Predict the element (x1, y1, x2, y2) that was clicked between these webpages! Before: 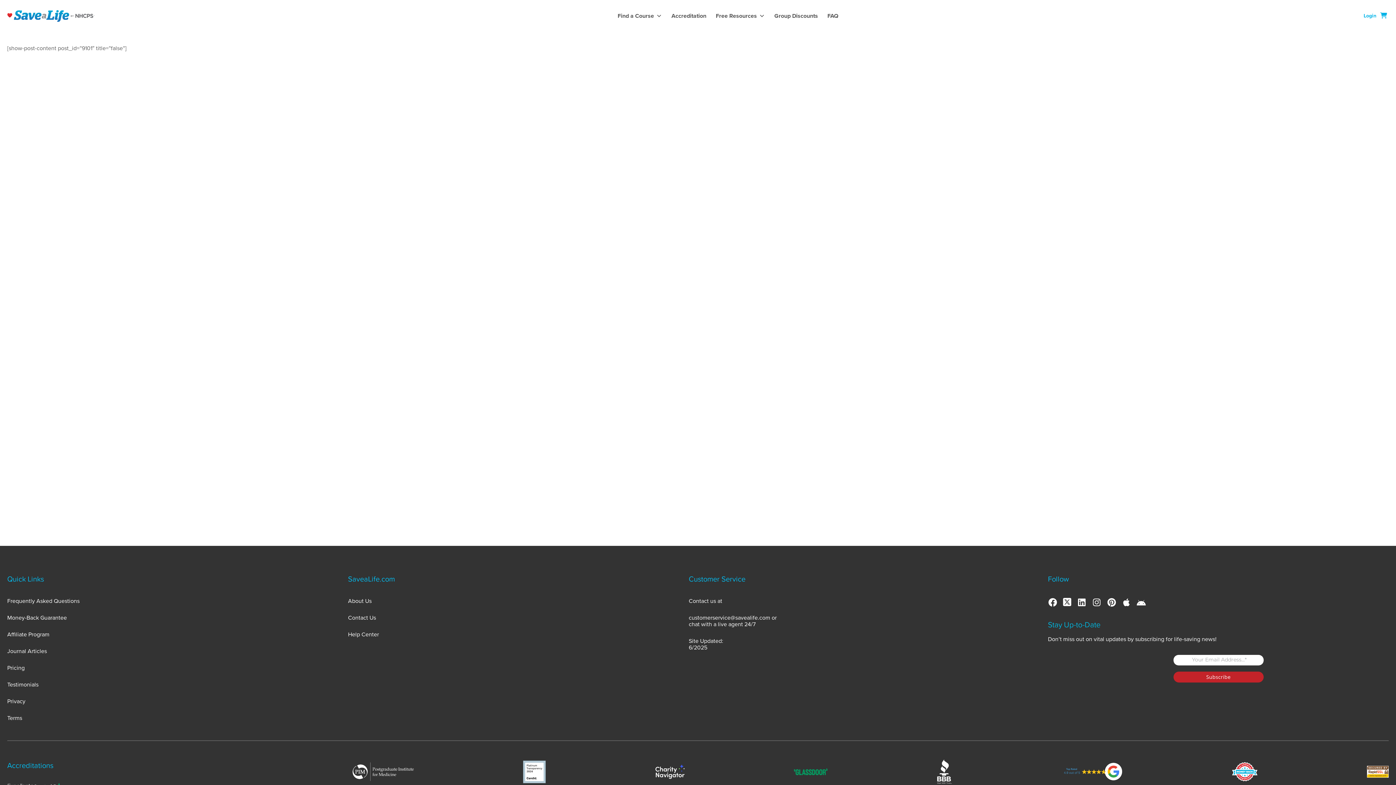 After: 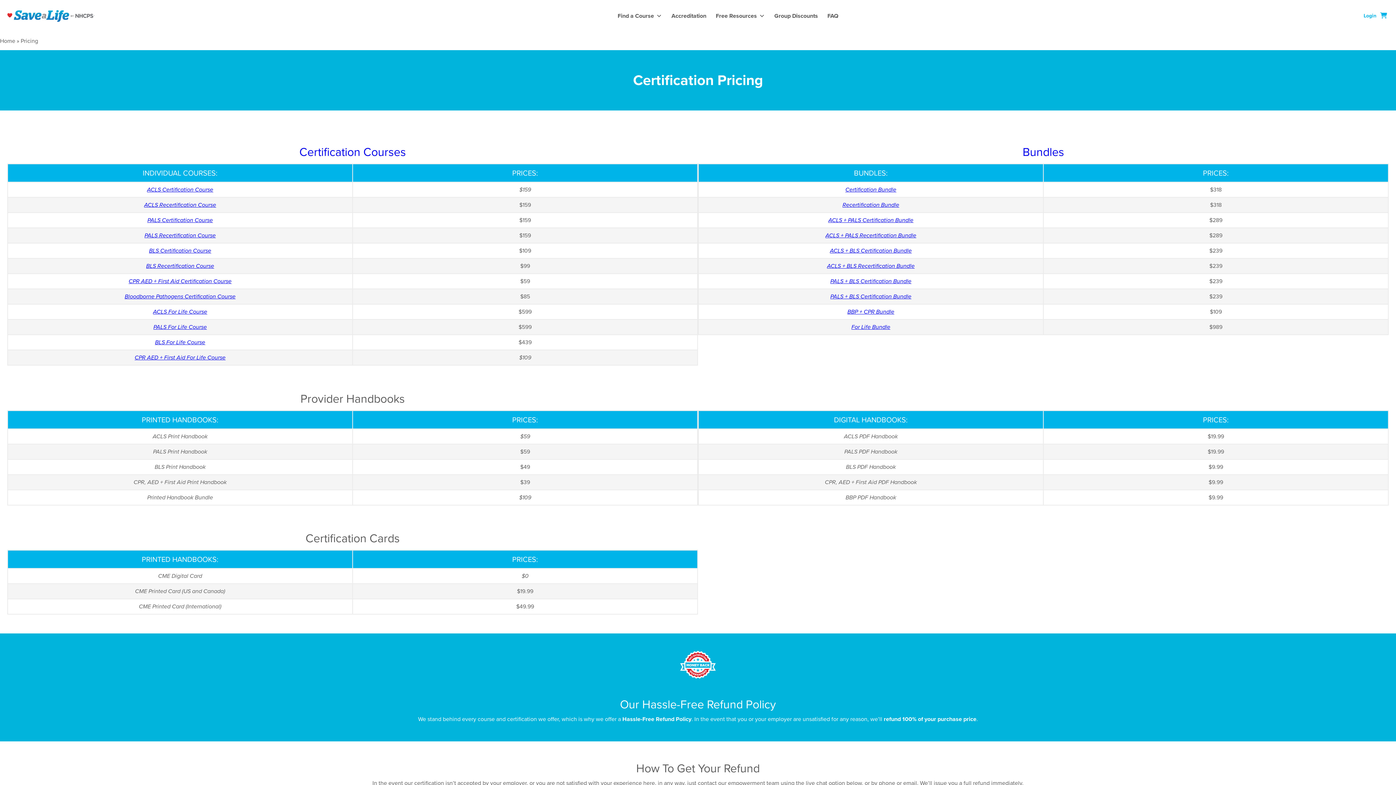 Action: bbox: (7, 664, 24, 672) label: Pricing